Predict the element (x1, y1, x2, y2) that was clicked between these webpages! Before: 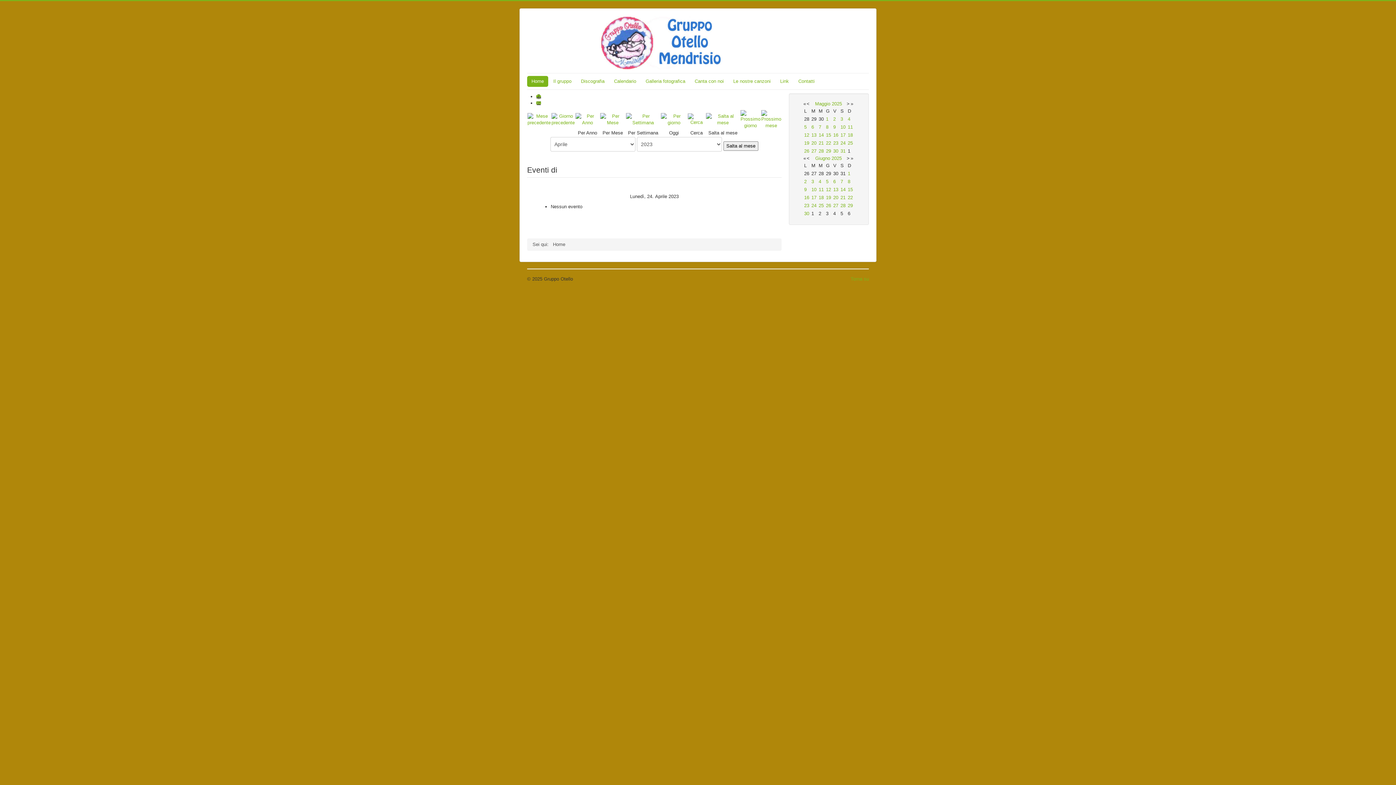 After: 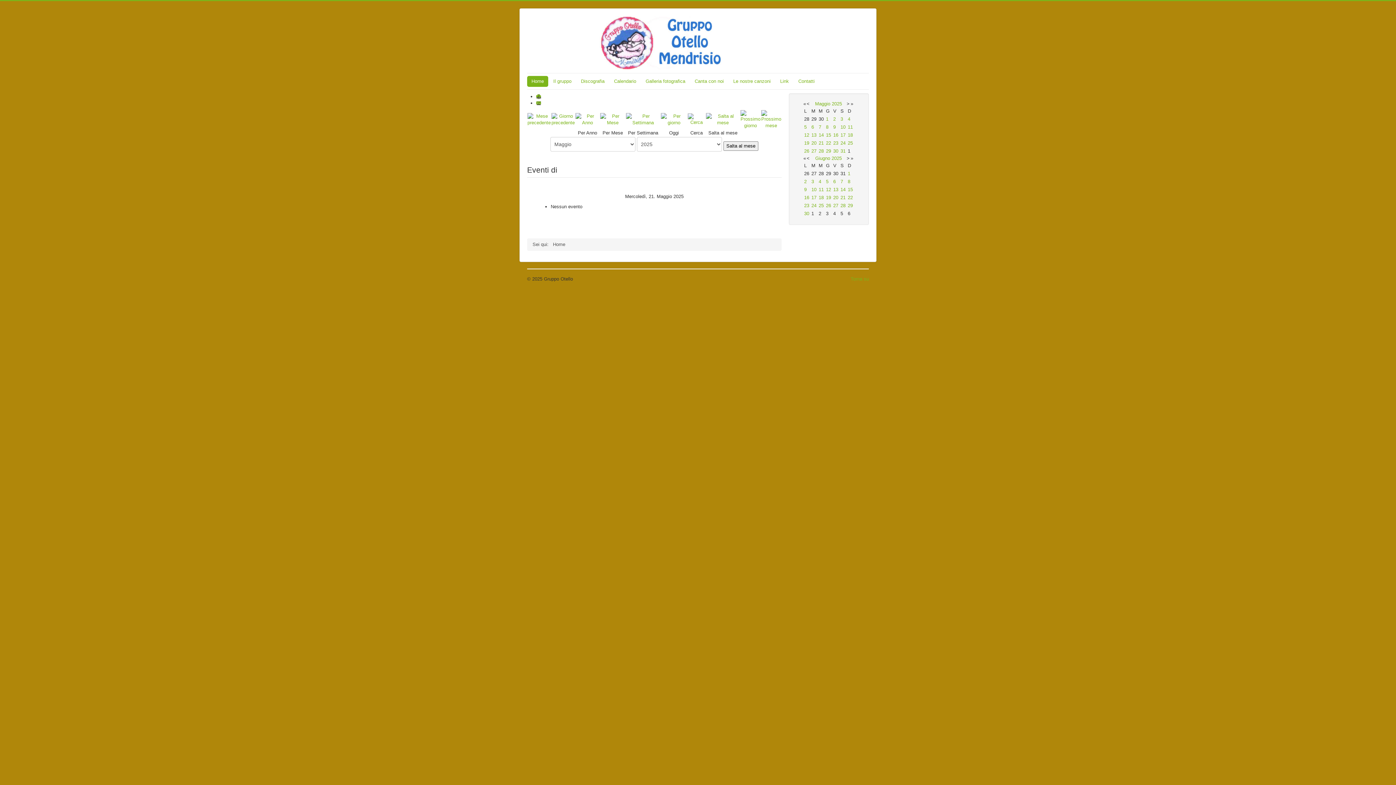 Action: label: 21 bbox: (818, 140, 824, 145)